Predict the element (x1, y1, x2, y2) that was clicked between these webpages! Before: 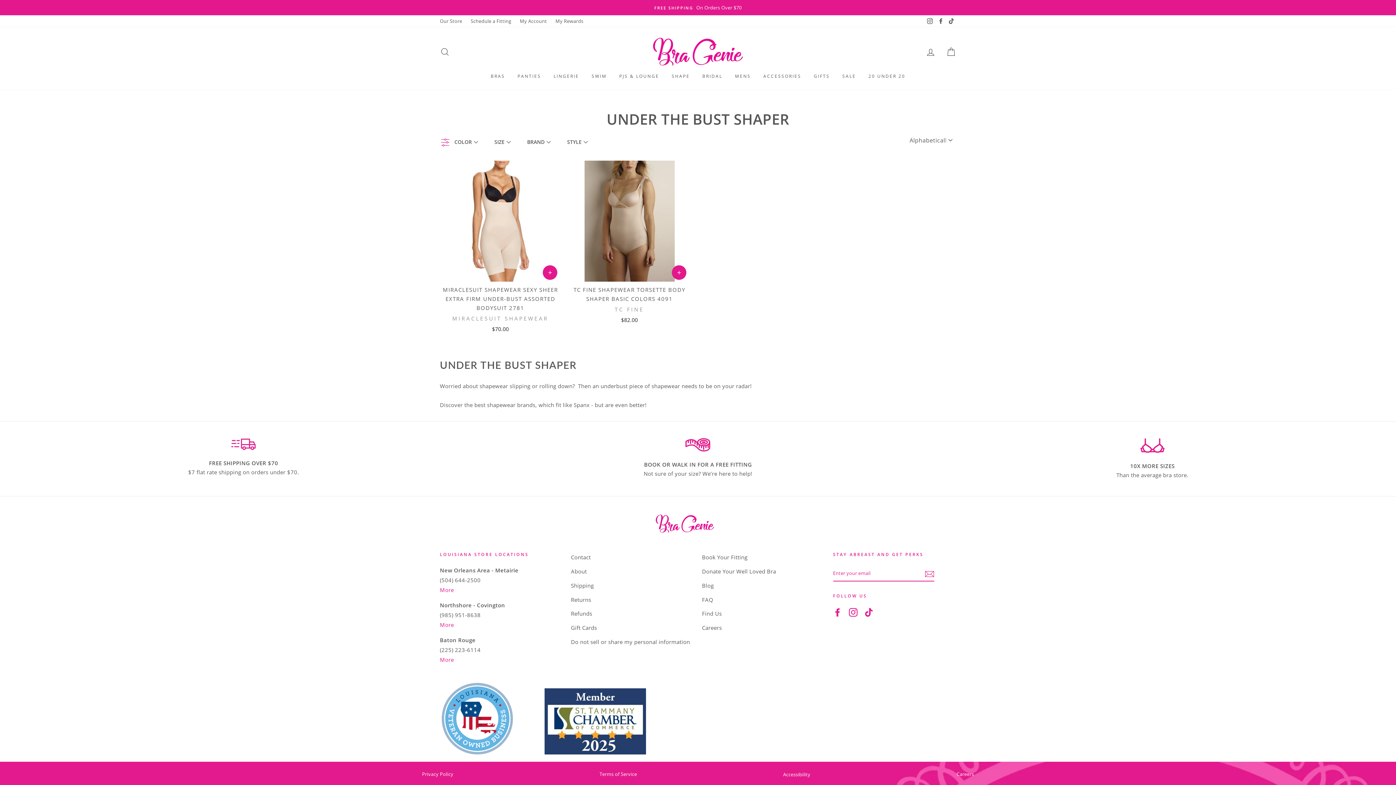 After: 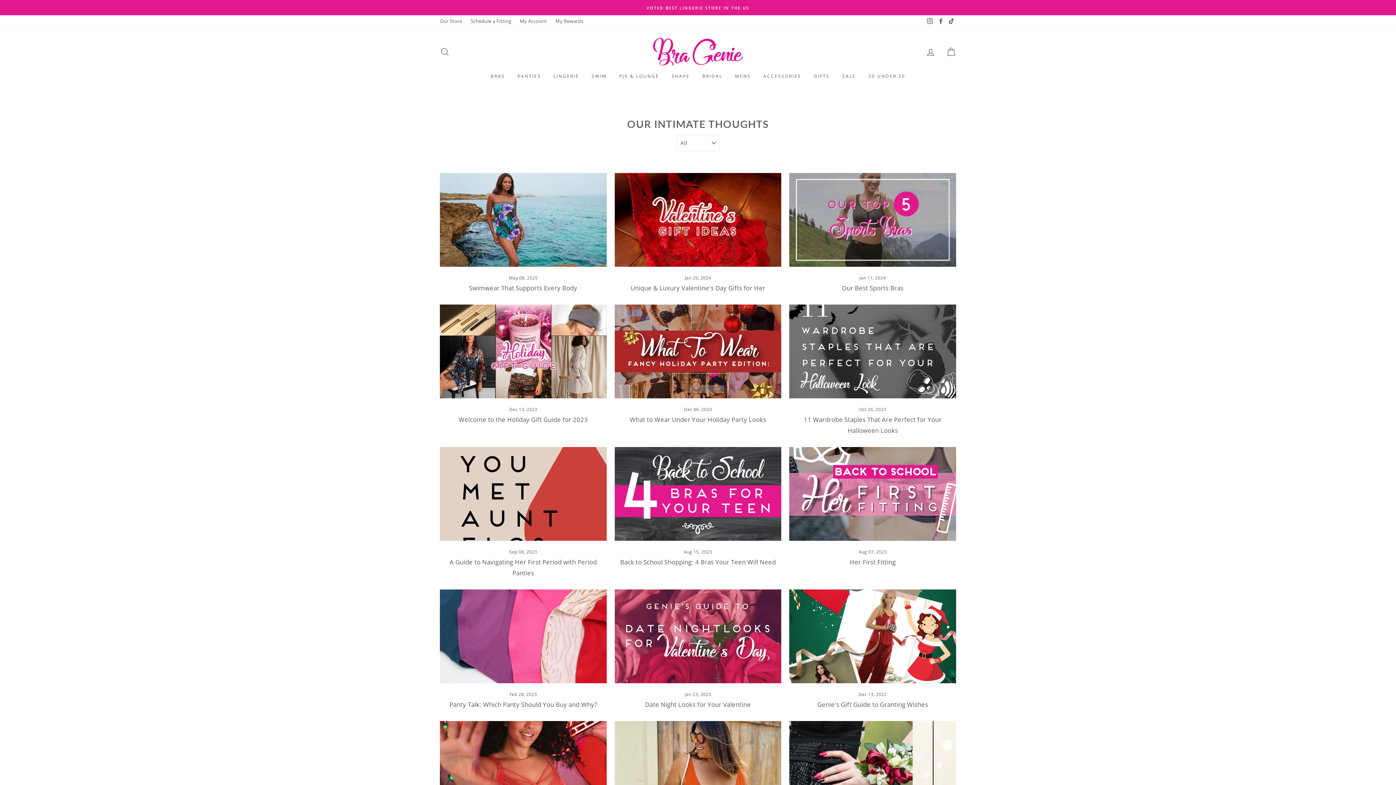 Action: label: Blog bbox: (702, 579, 714, 592)